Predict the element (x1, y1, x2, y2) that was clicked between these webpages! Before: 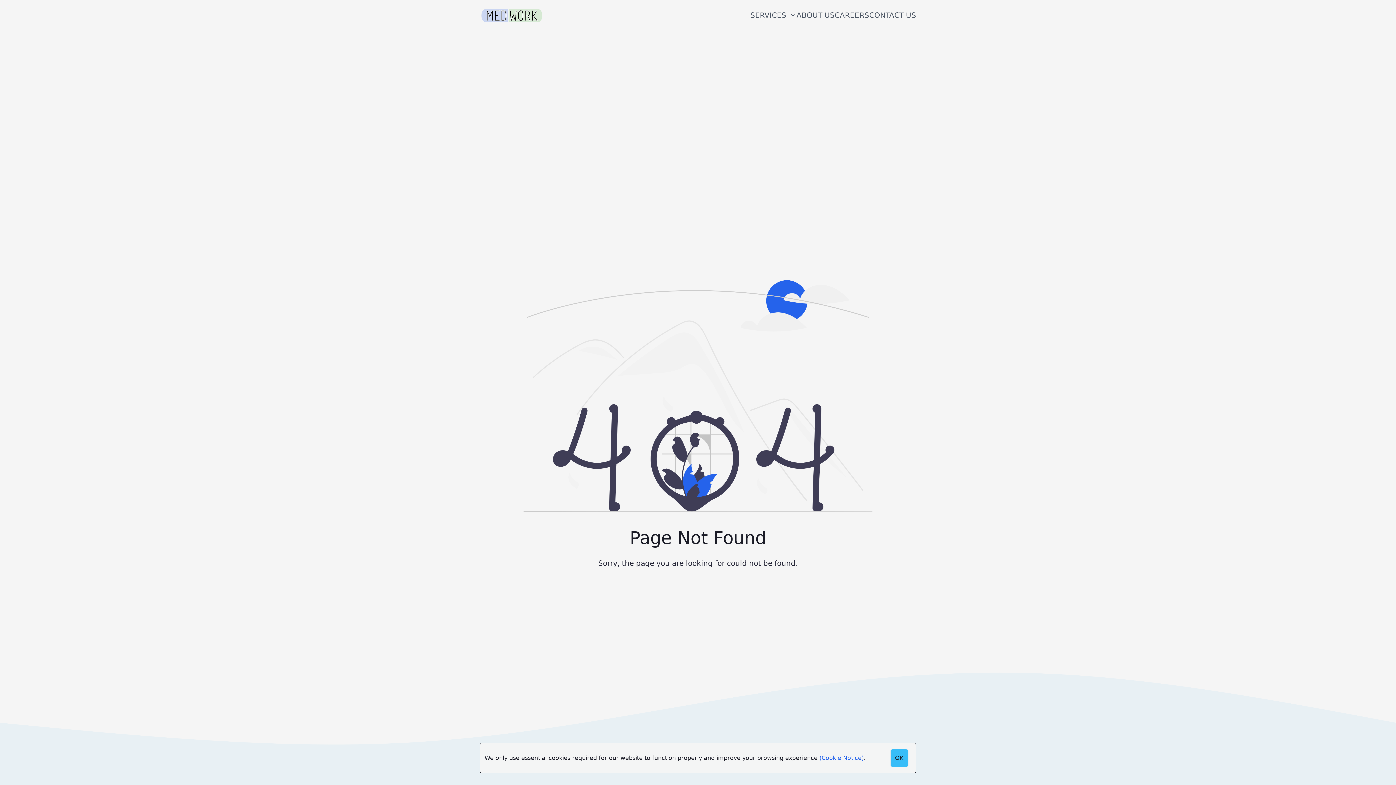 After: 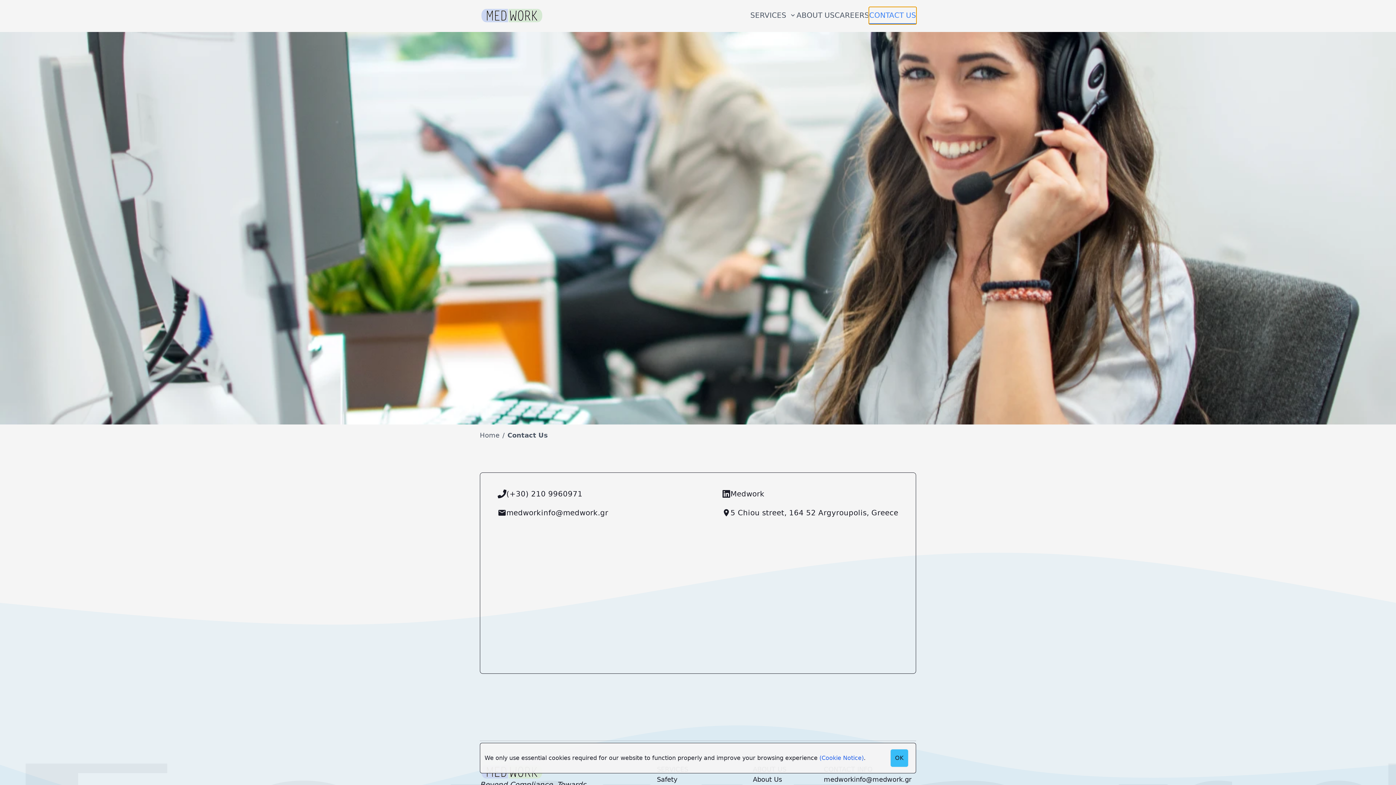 Action: bbox: (869, 7, 916, 24) label: CONTACT US